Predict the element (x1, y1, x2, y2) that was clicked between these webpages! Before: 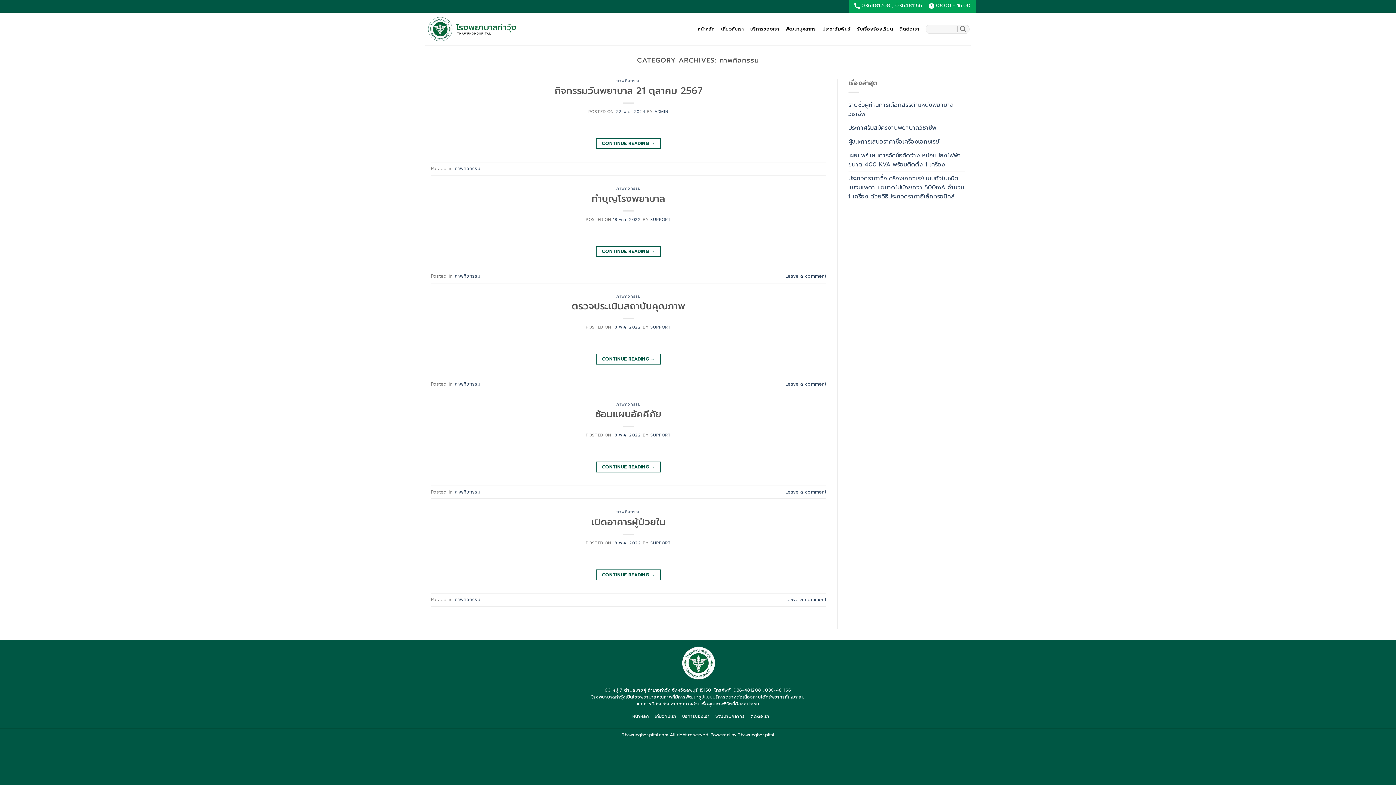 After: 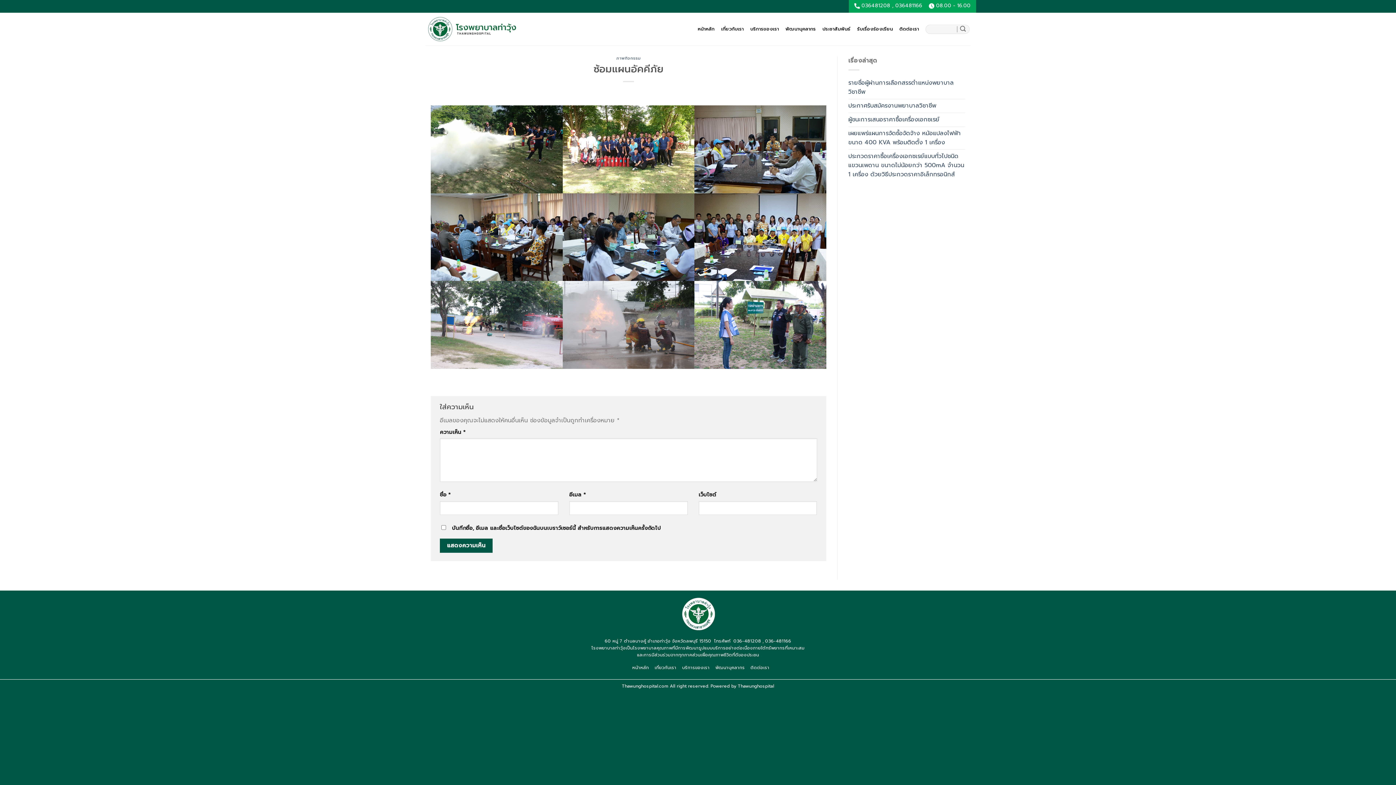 Action: label: Leave a comment bbox: (785, 488, 826, 495)